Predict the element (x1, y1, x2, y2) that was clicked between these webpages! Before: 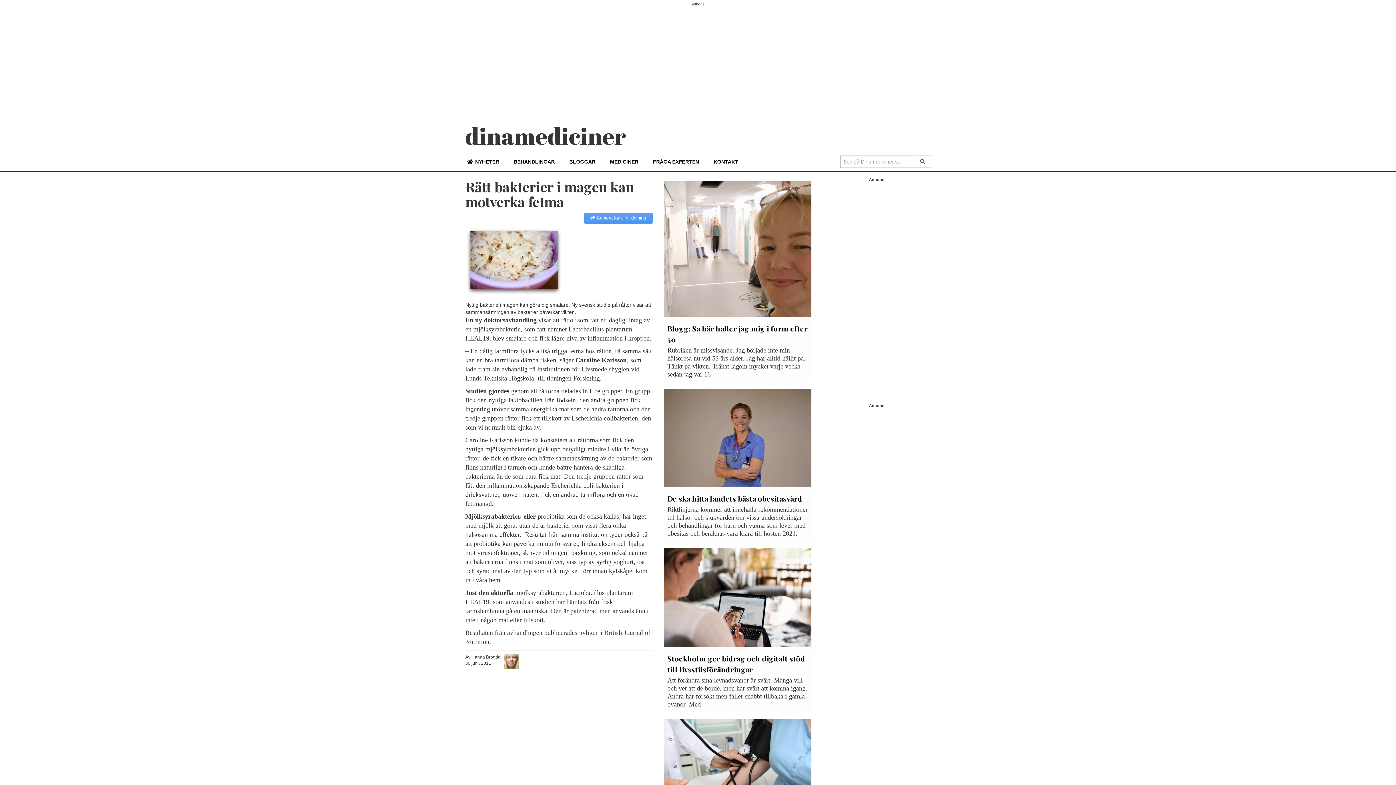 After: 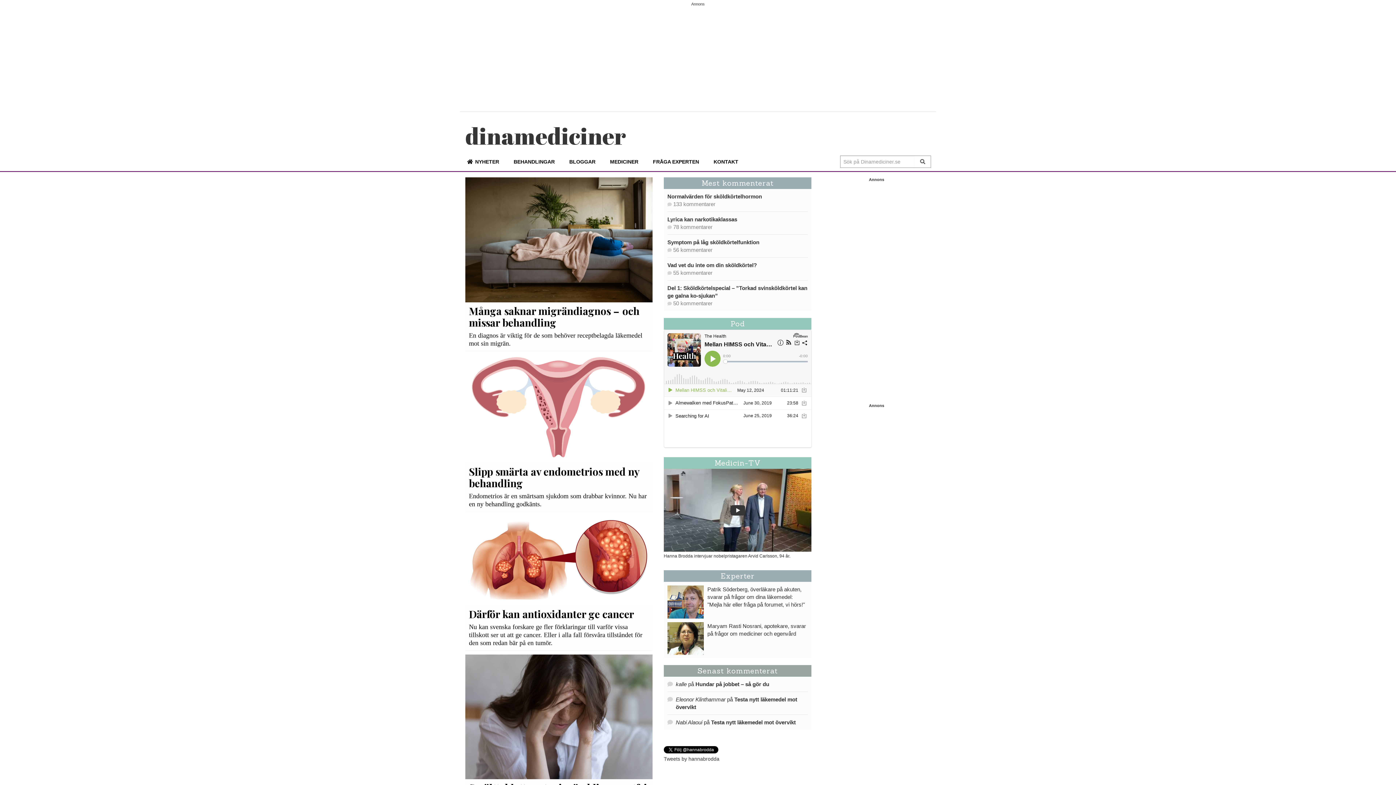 Action: bbox: (460, 152, 506, 171) label: NYHETER